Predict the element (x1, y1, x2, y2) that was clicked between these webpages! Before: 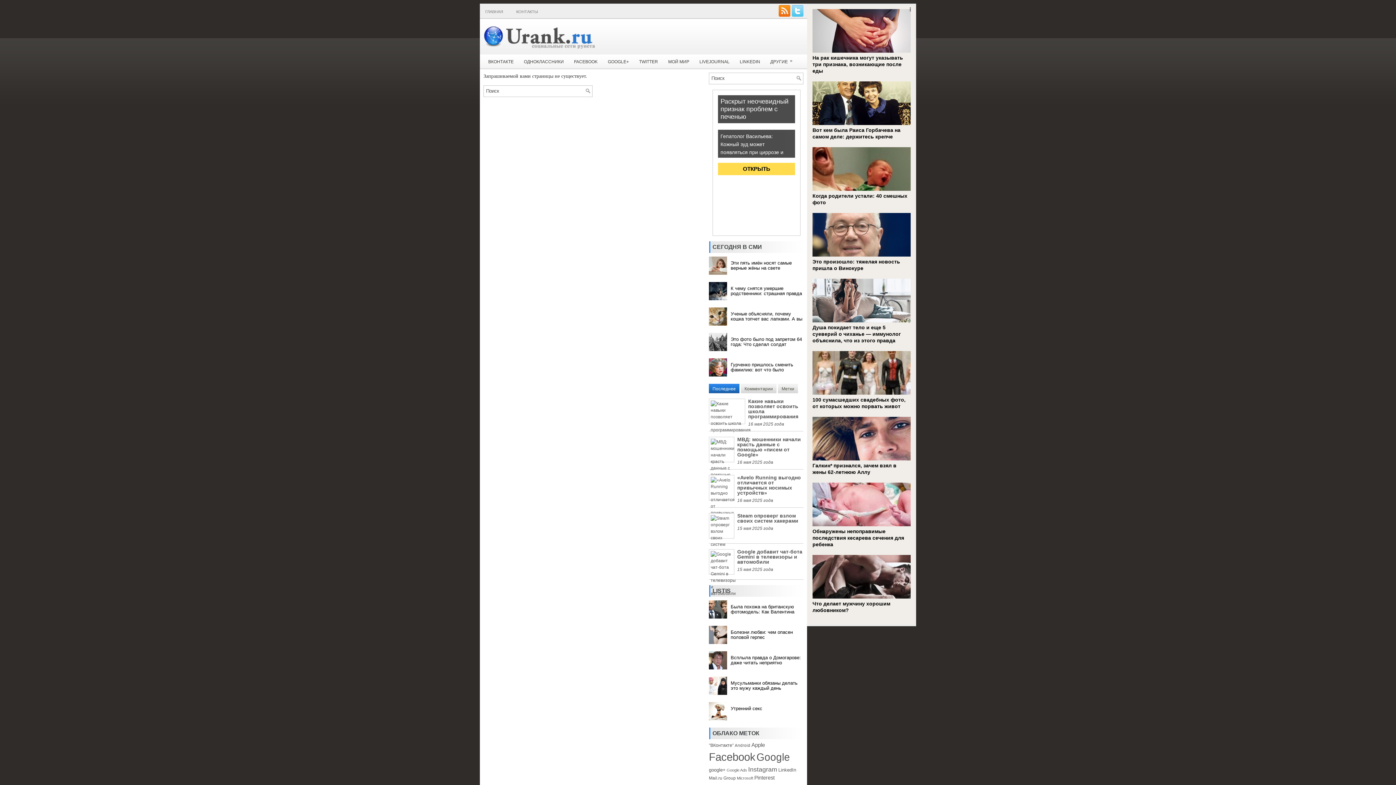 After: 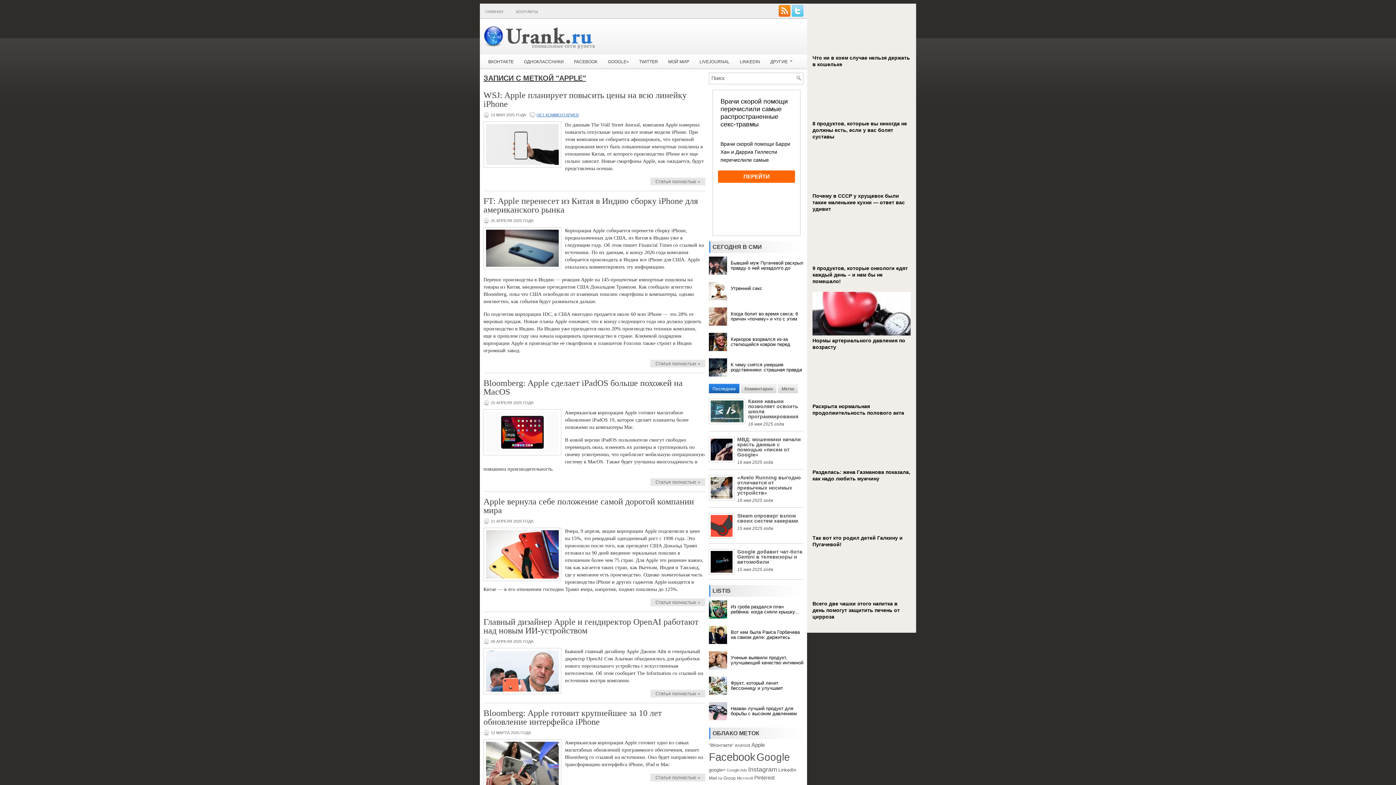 Action: label: Apple (119 элементов) bbox: (751, 742, 765, 748)